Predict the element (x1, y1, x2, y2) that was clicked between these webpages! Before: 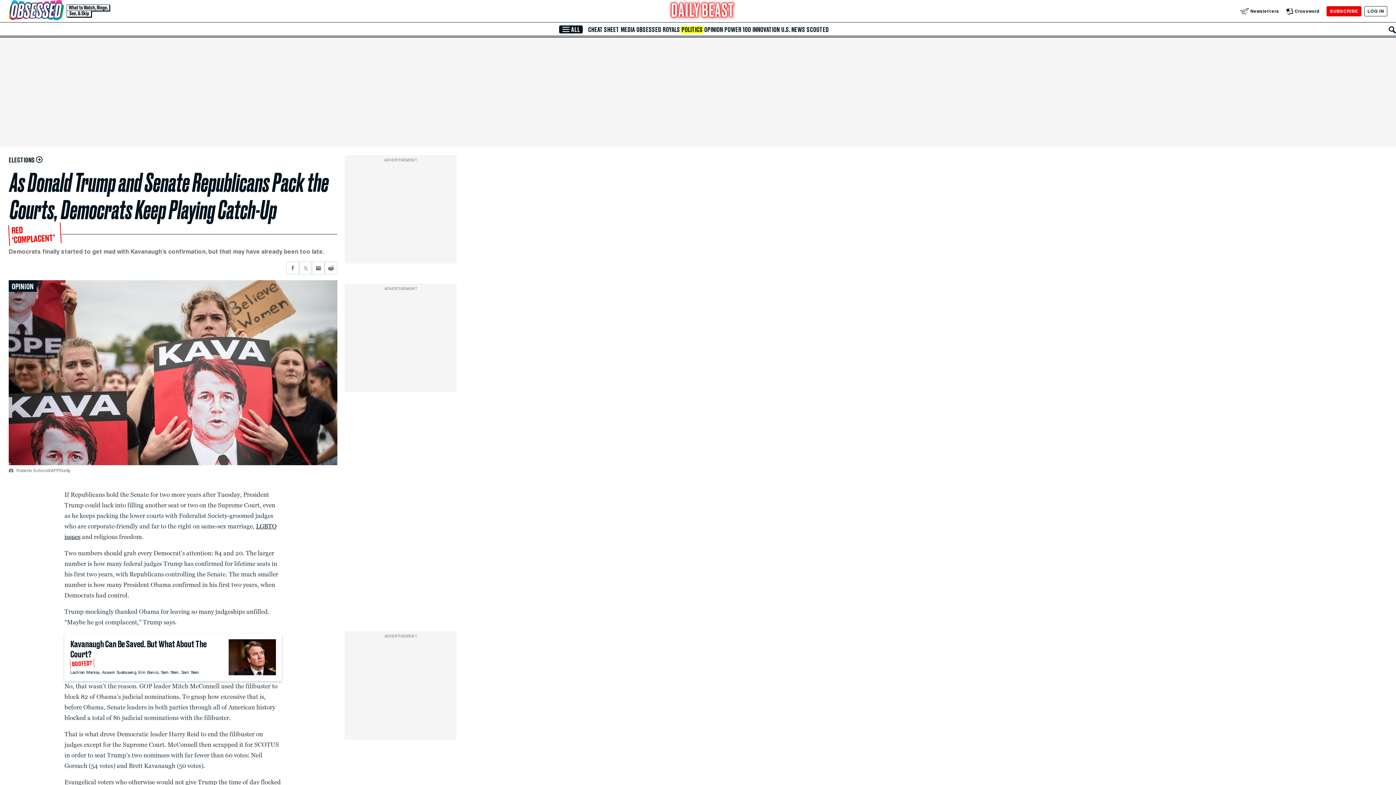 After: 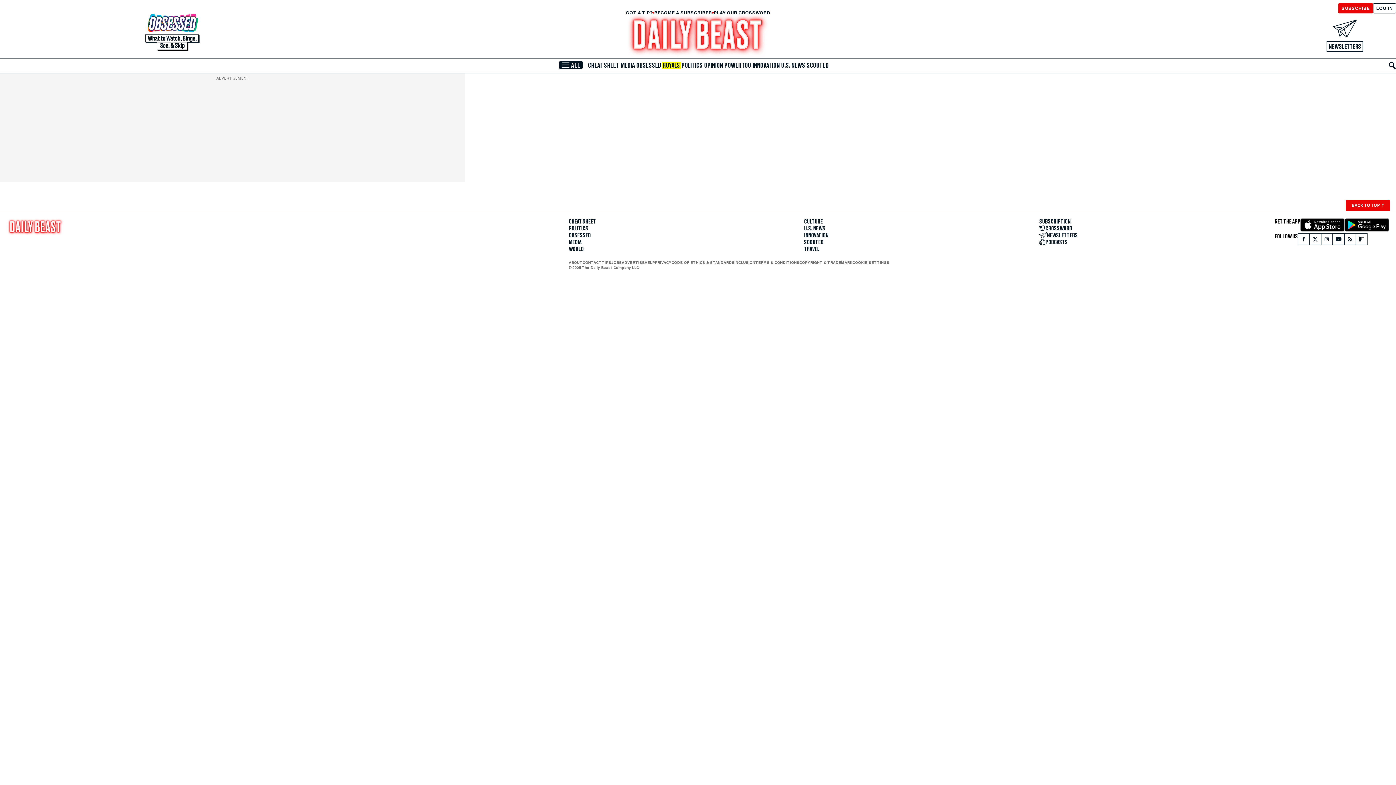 Action: label: ROYALS bbox: (662, 26, 680, 33)